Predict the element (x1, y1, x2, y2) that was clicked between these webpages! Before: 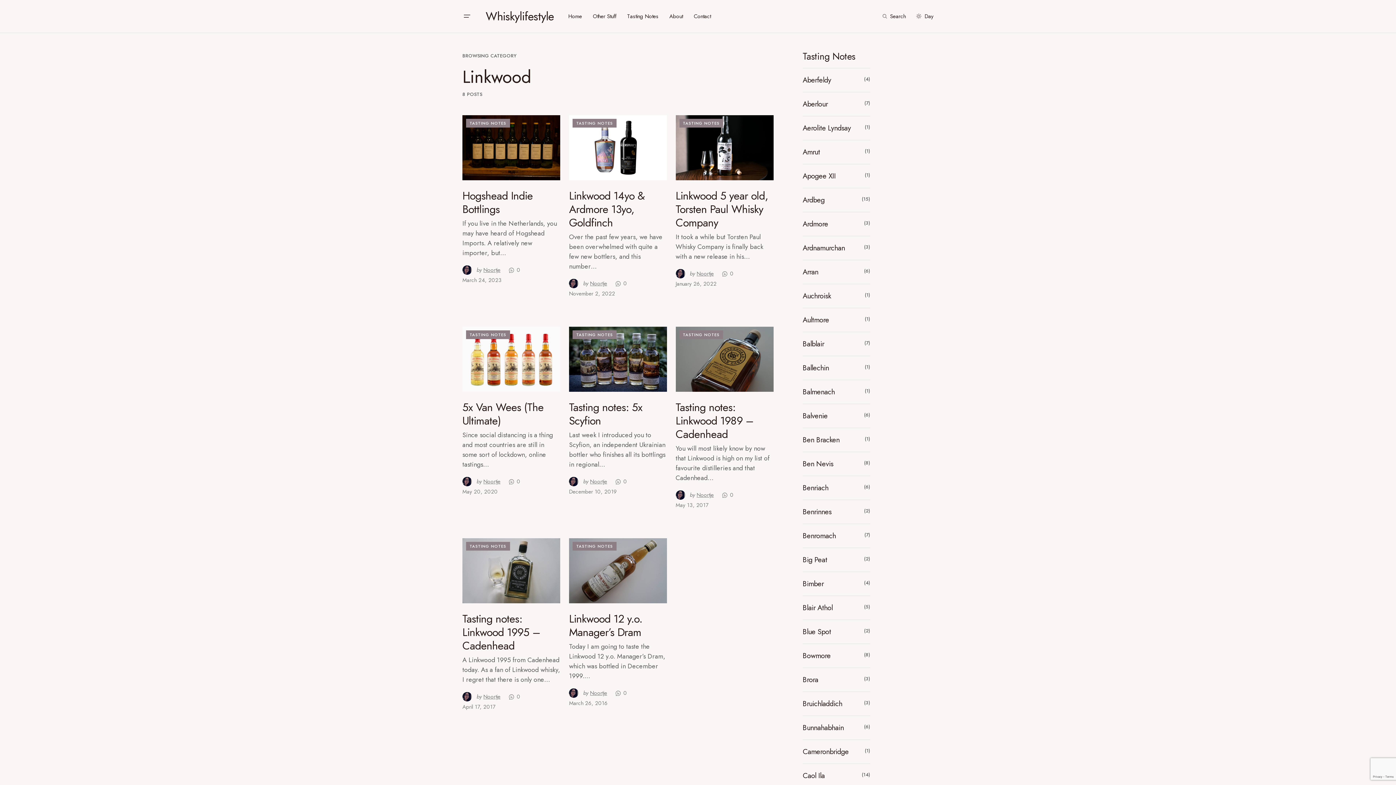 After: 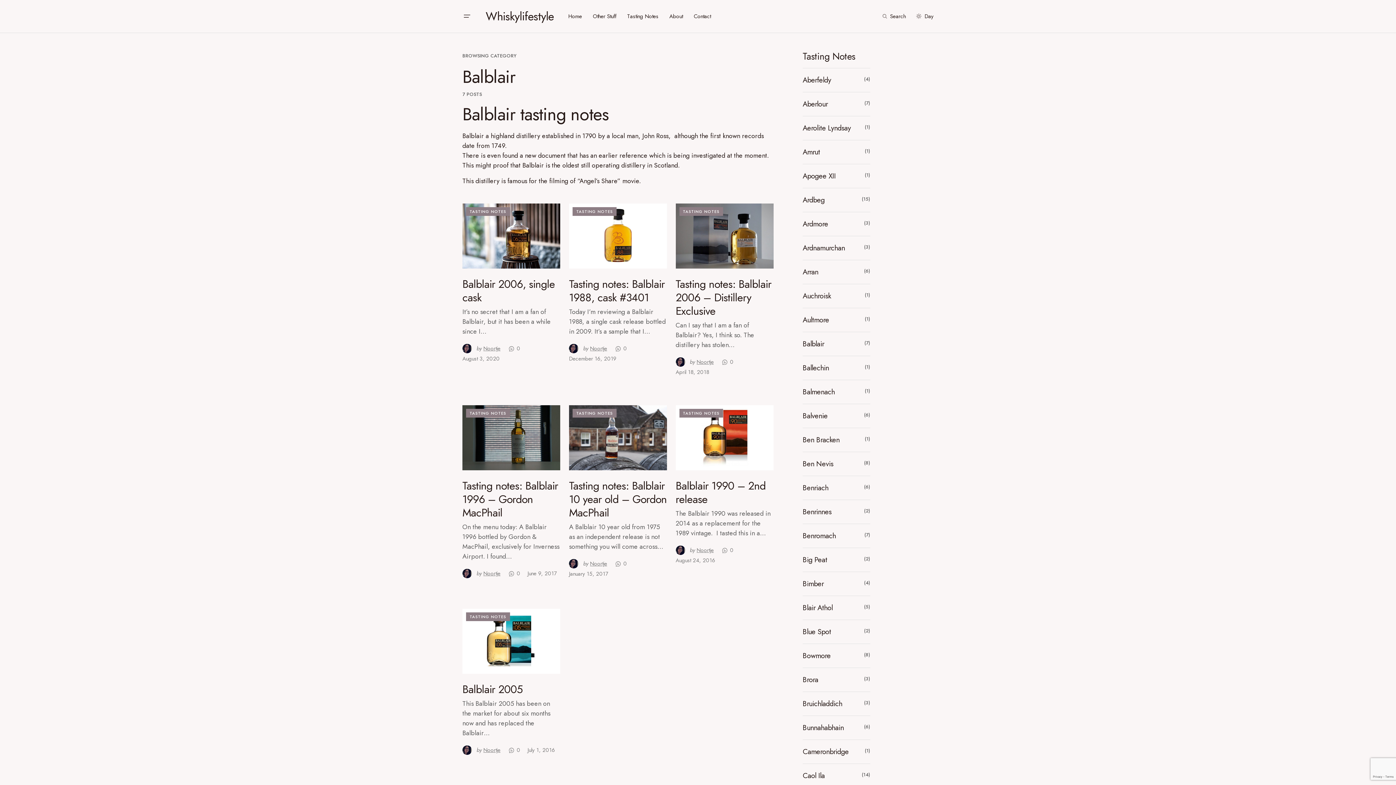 Action: label: Balblair bbox: (802, 339, 828, 348)